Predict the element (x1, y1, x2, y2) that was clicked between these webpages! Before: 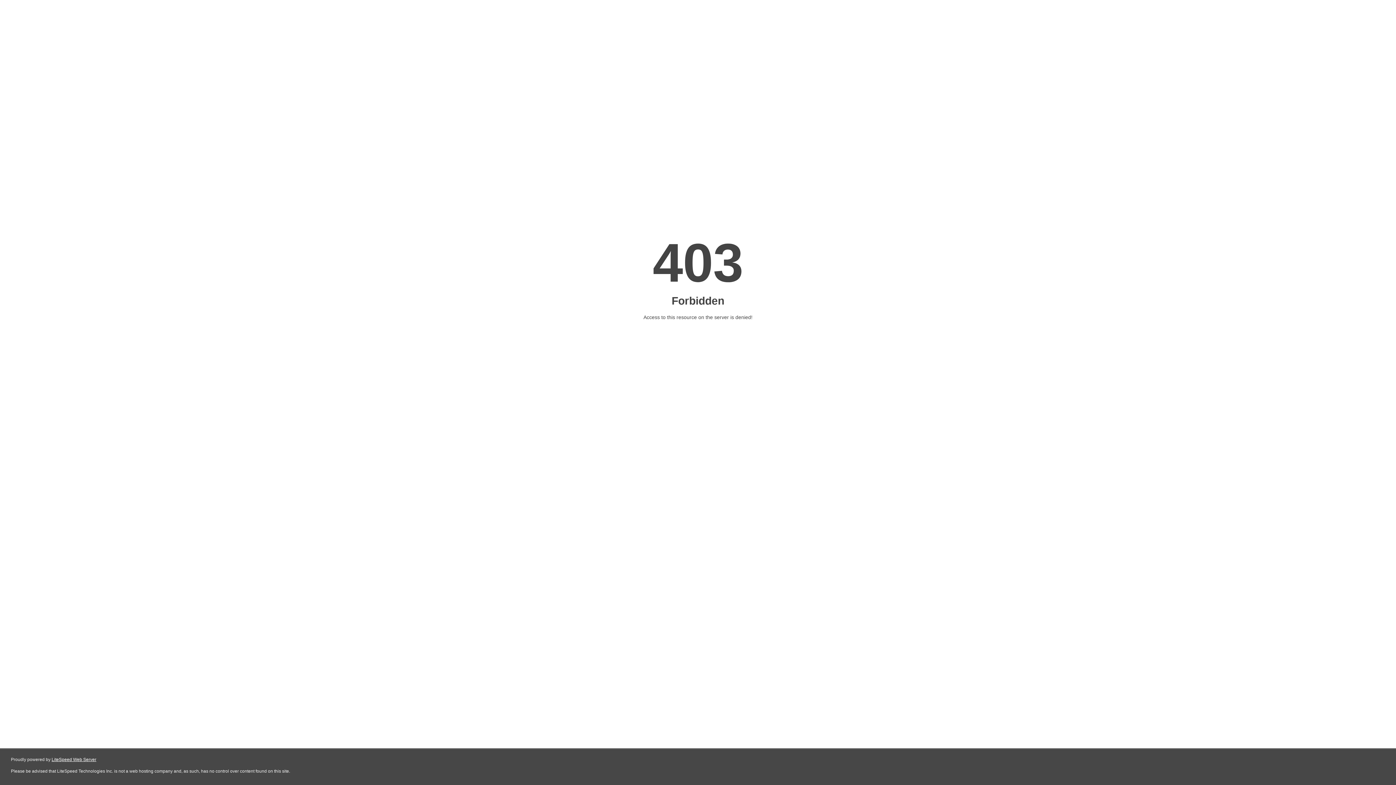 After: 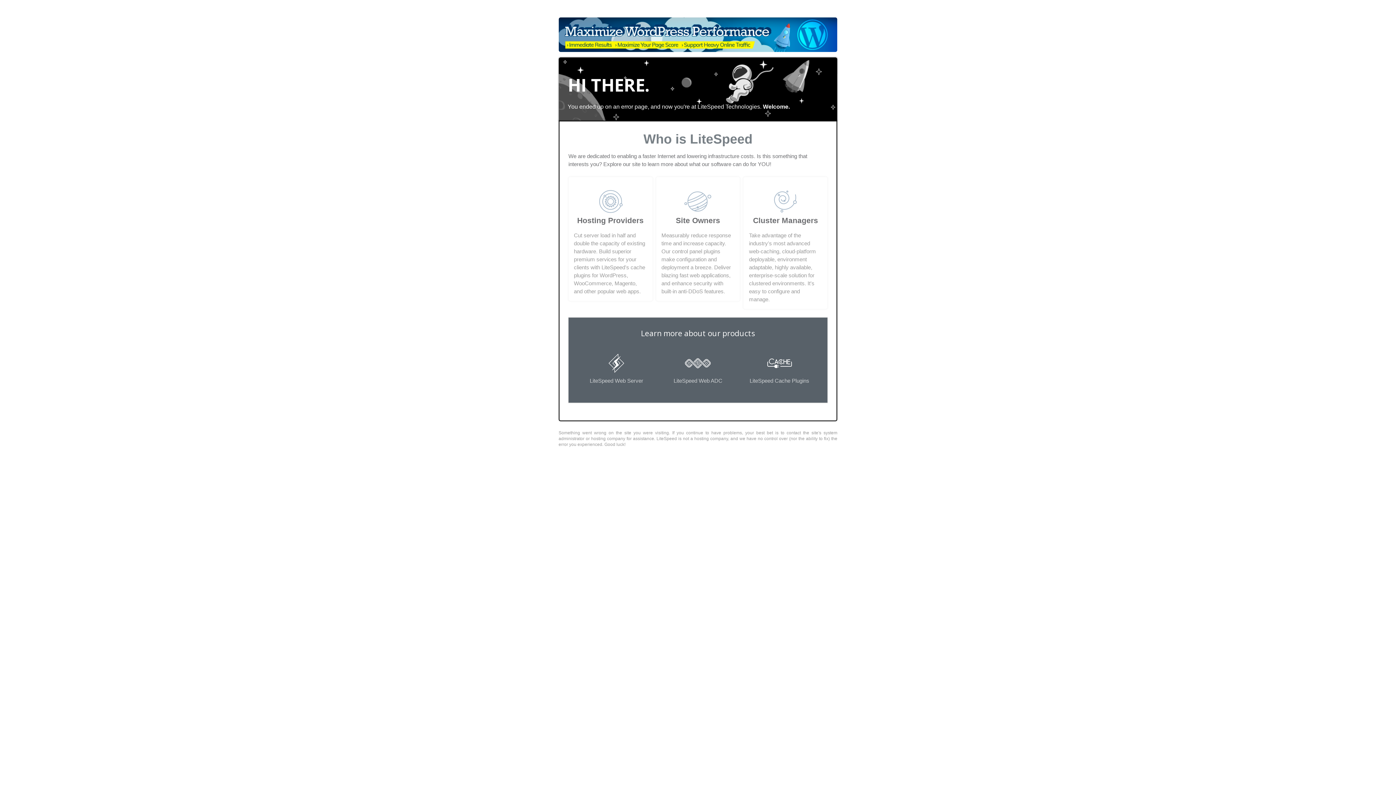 Action: bbox: (51, 757, 96, 762) label: LiteSpeed Web Server